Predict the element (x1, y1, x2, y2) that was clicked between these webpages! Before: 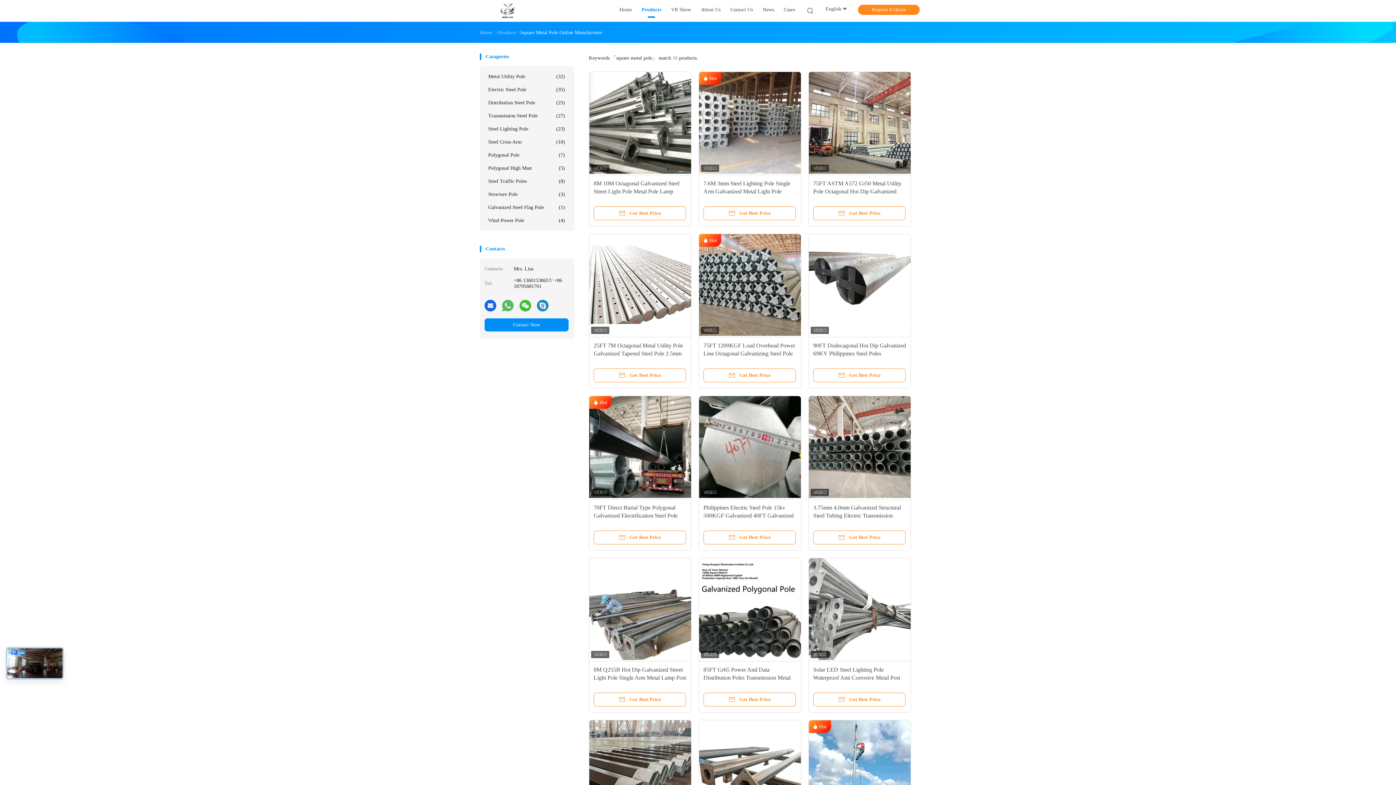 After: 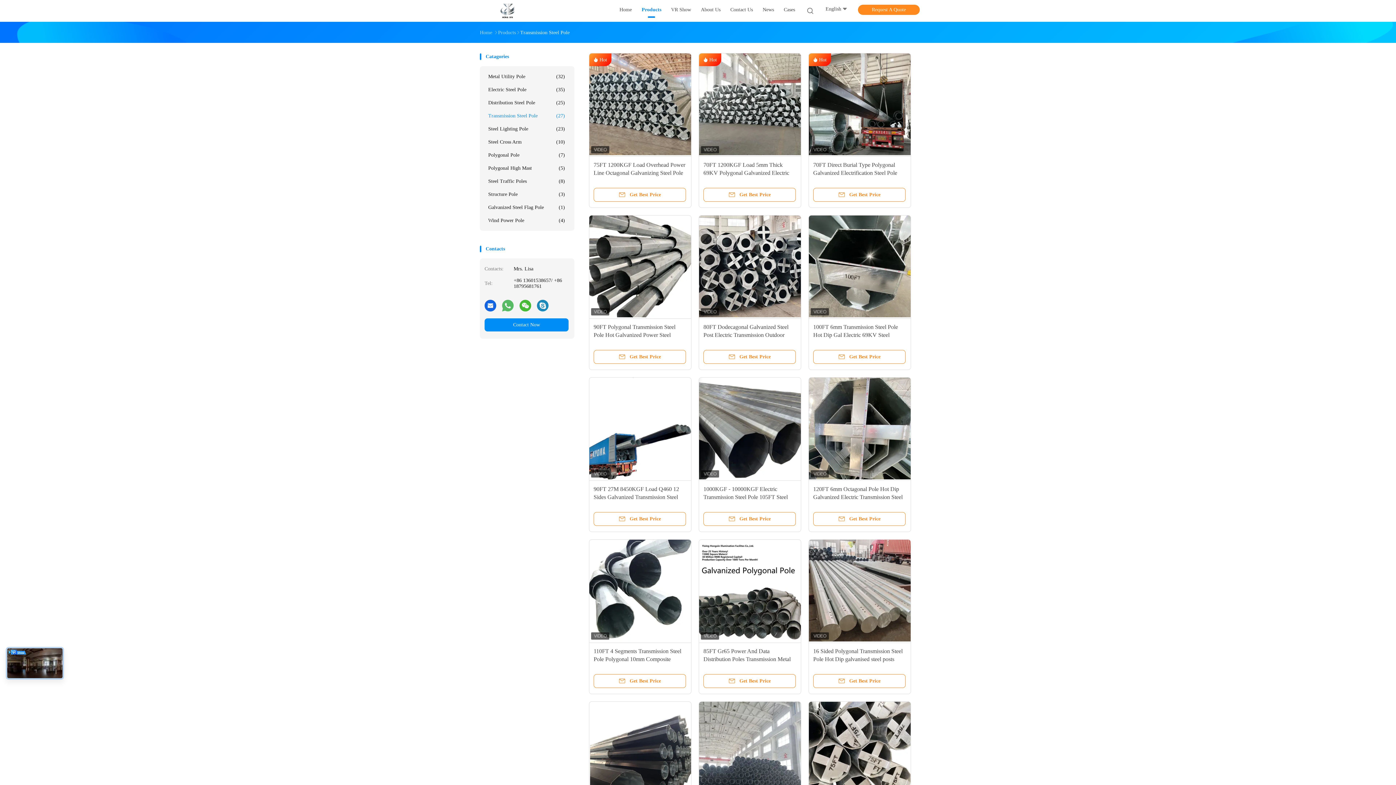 Action: label: Transmission Steel Pole
(27) bbox: (484, 109, 568, 122)